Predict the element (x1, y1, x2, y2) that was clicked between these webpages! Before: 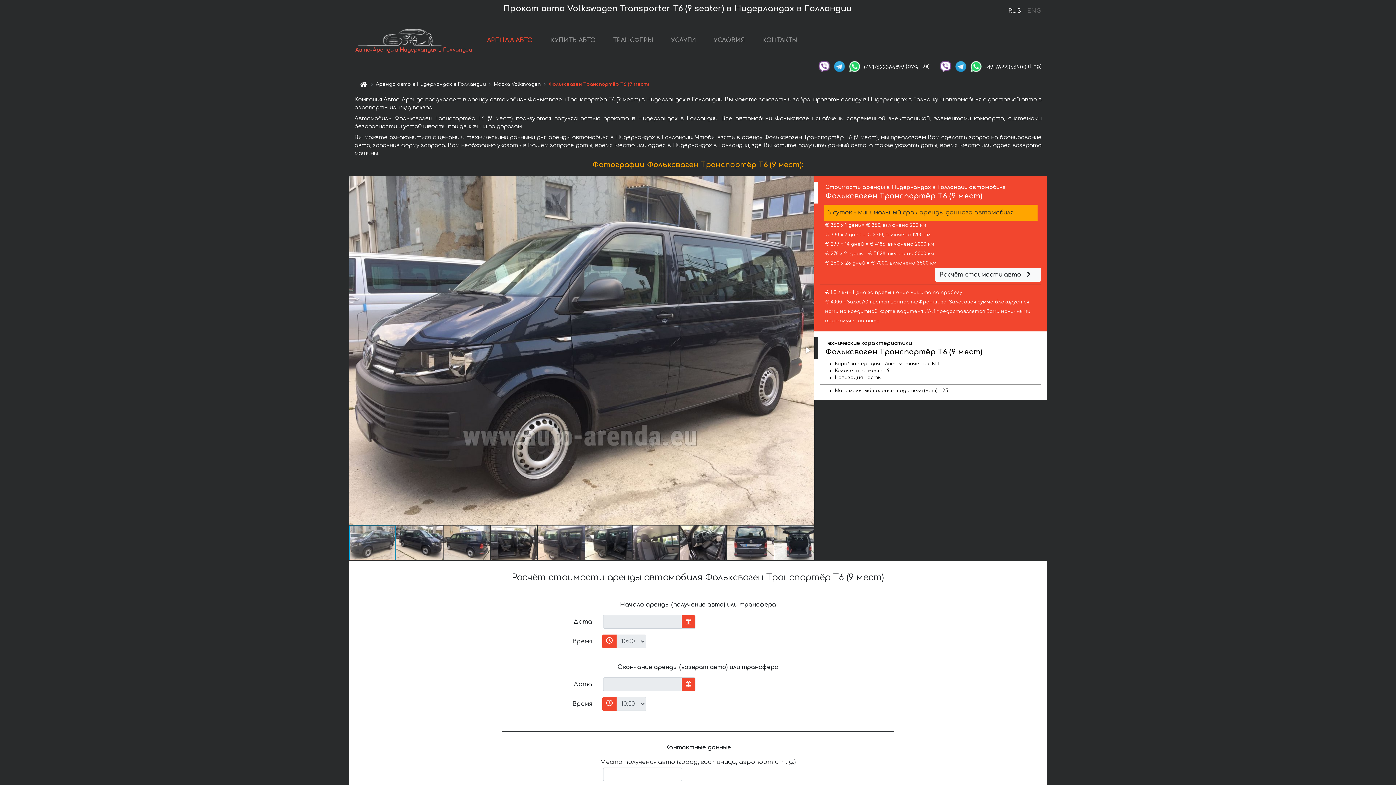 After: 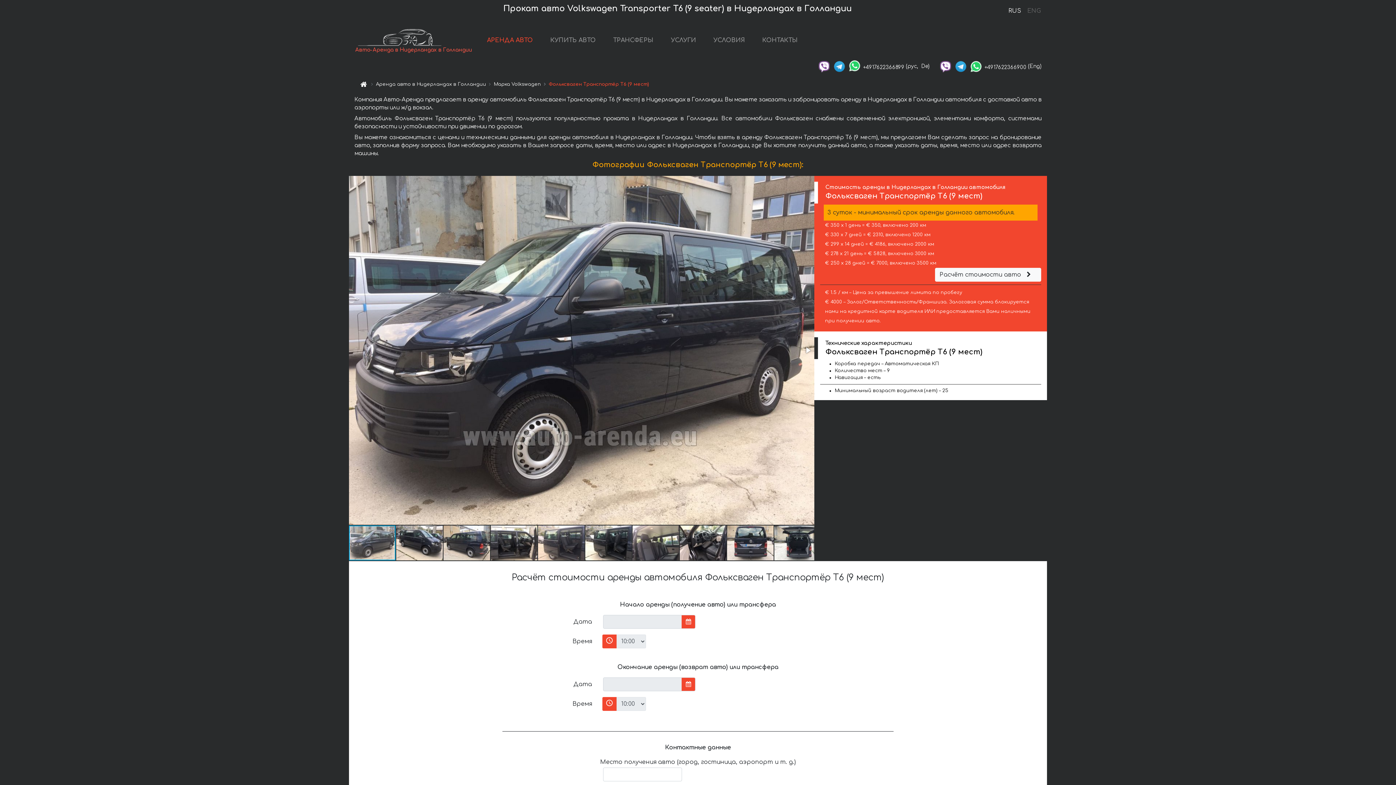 Action: bbox: (848, 63, 861, 68)